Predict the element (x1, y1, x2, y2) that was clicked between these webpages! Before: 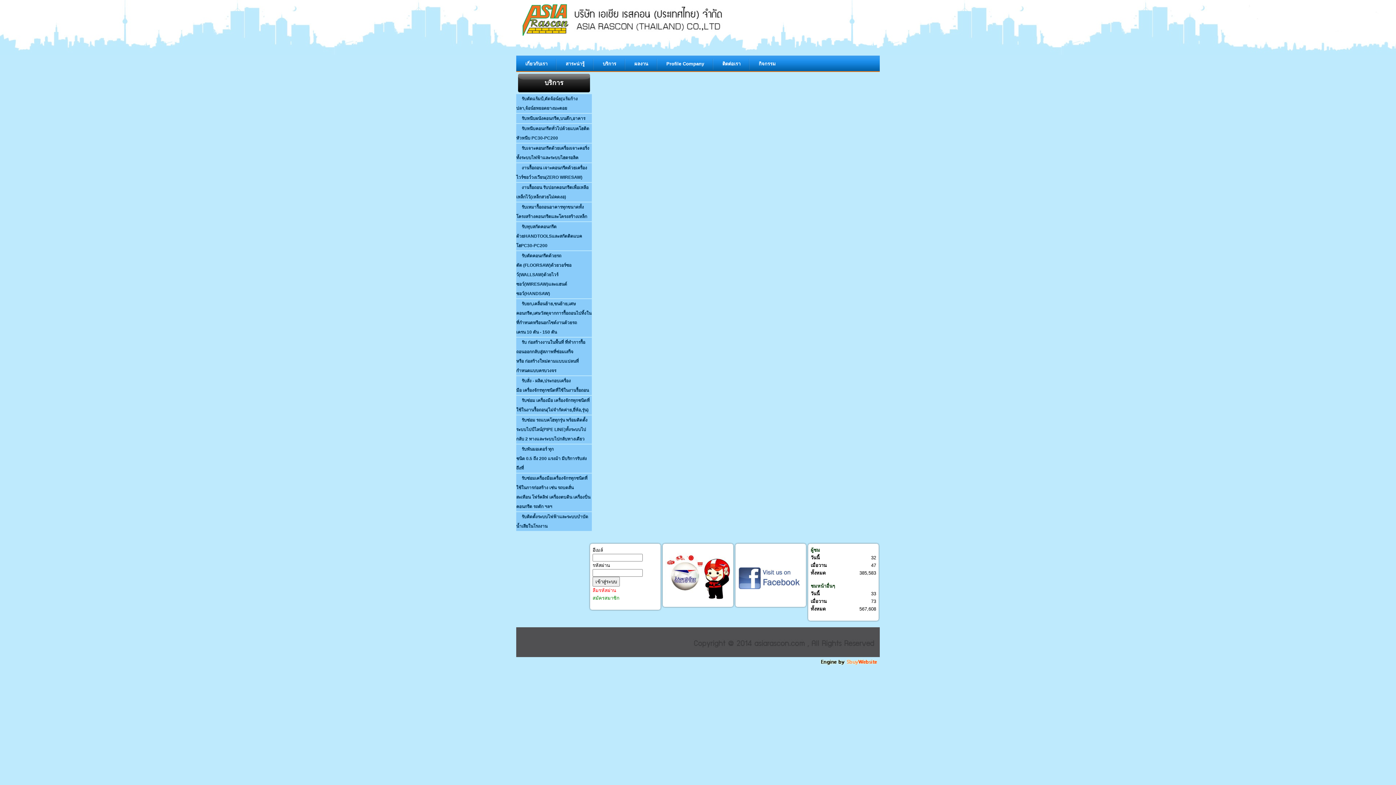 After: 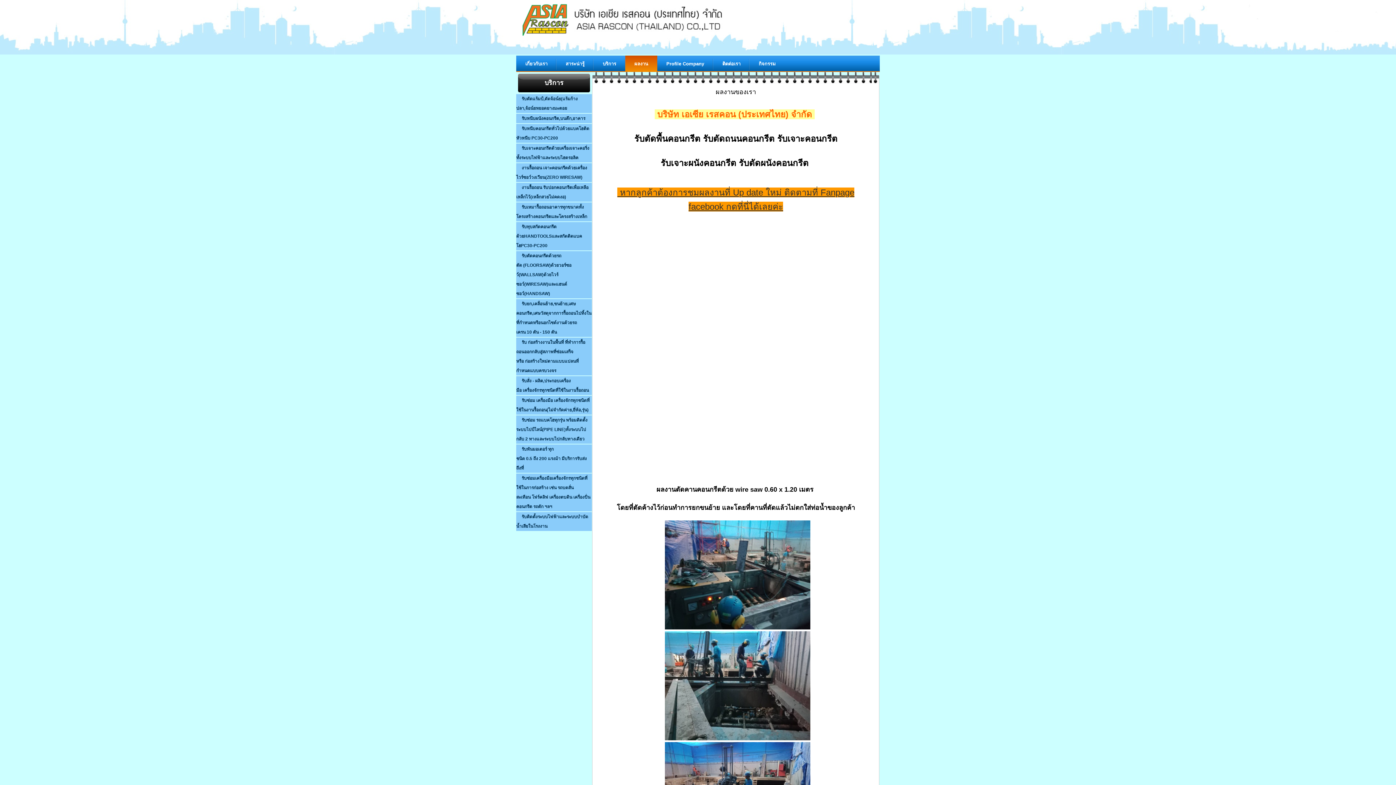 Action: label: ผลงาน bbox: (625, 55, 657, 72)